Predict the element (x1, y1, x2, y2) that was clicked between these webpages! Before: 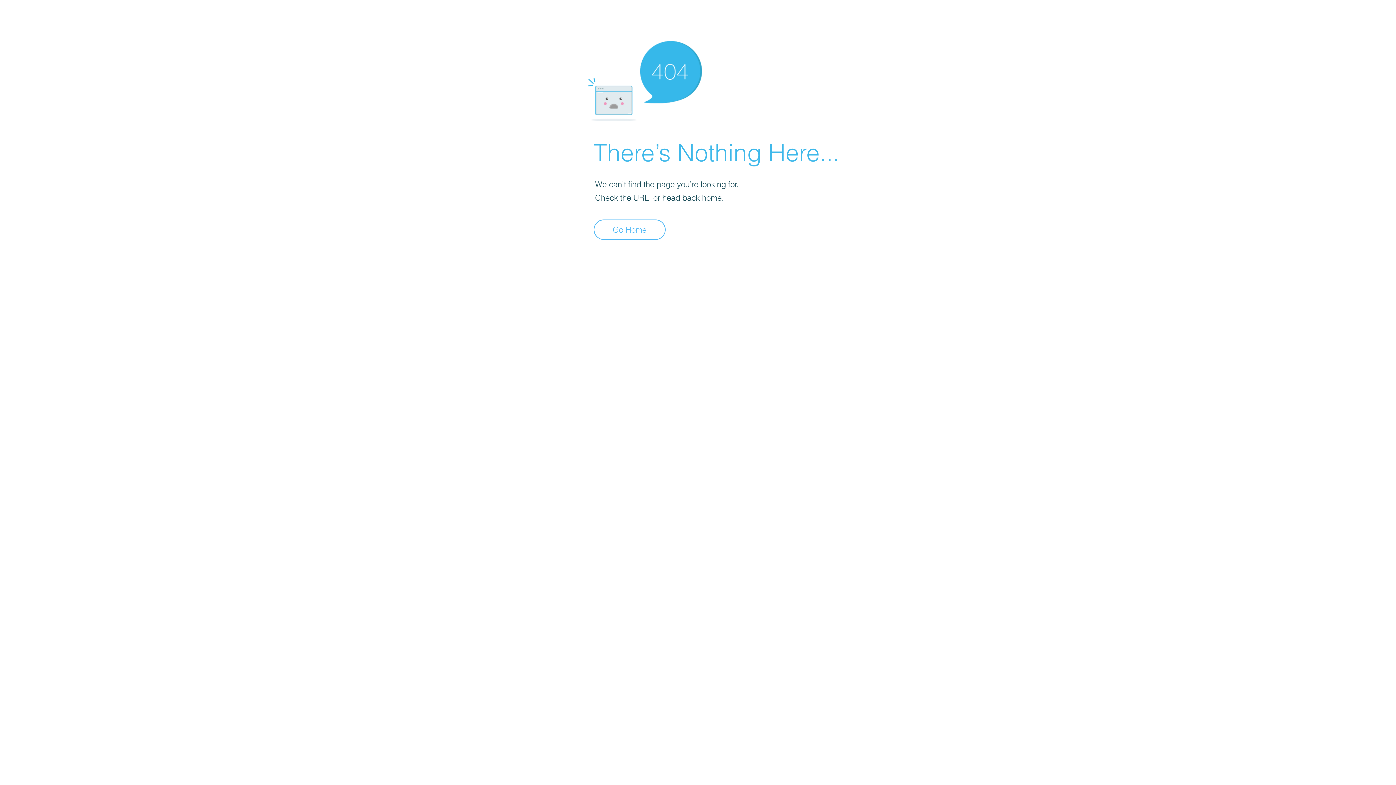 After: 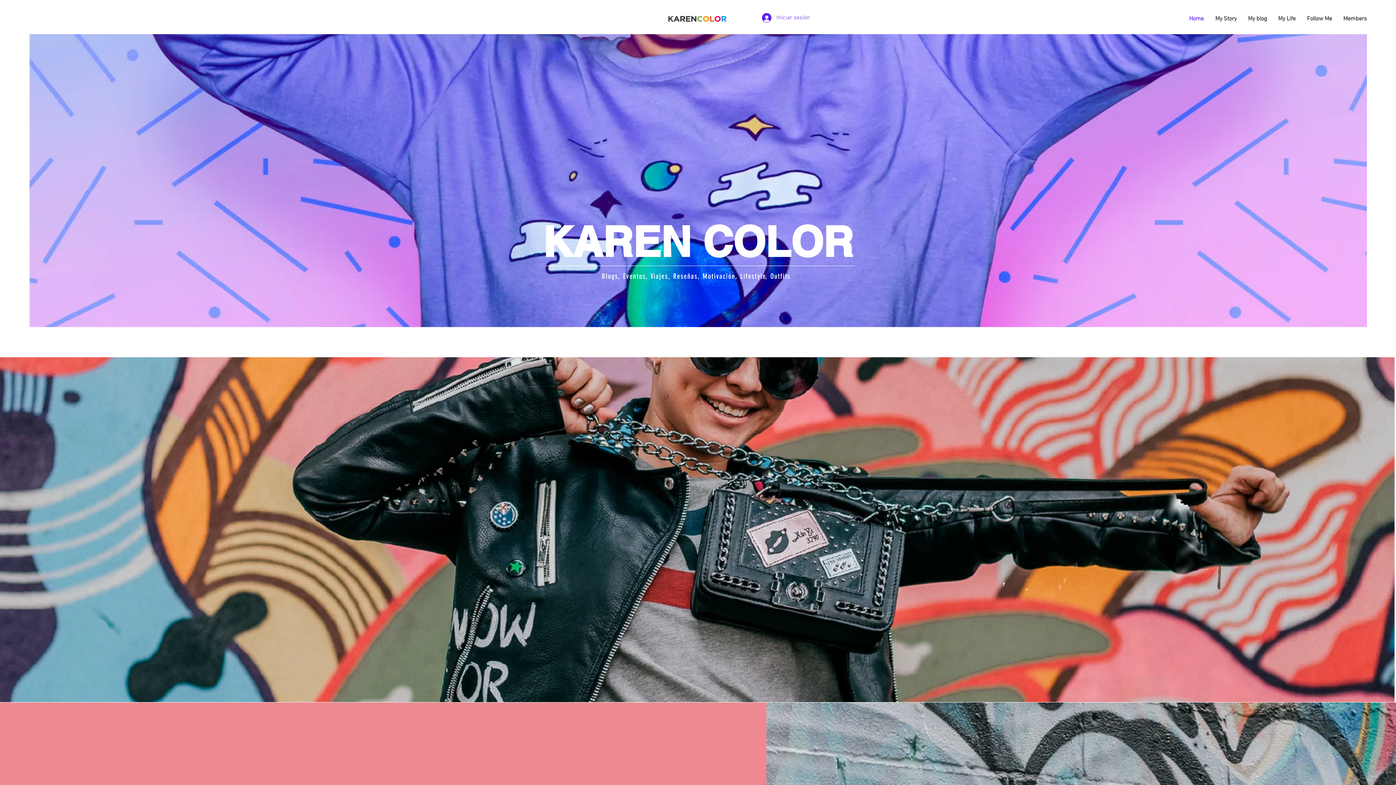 Action: bbox: (593, 219, 665, 240) label: Go Home